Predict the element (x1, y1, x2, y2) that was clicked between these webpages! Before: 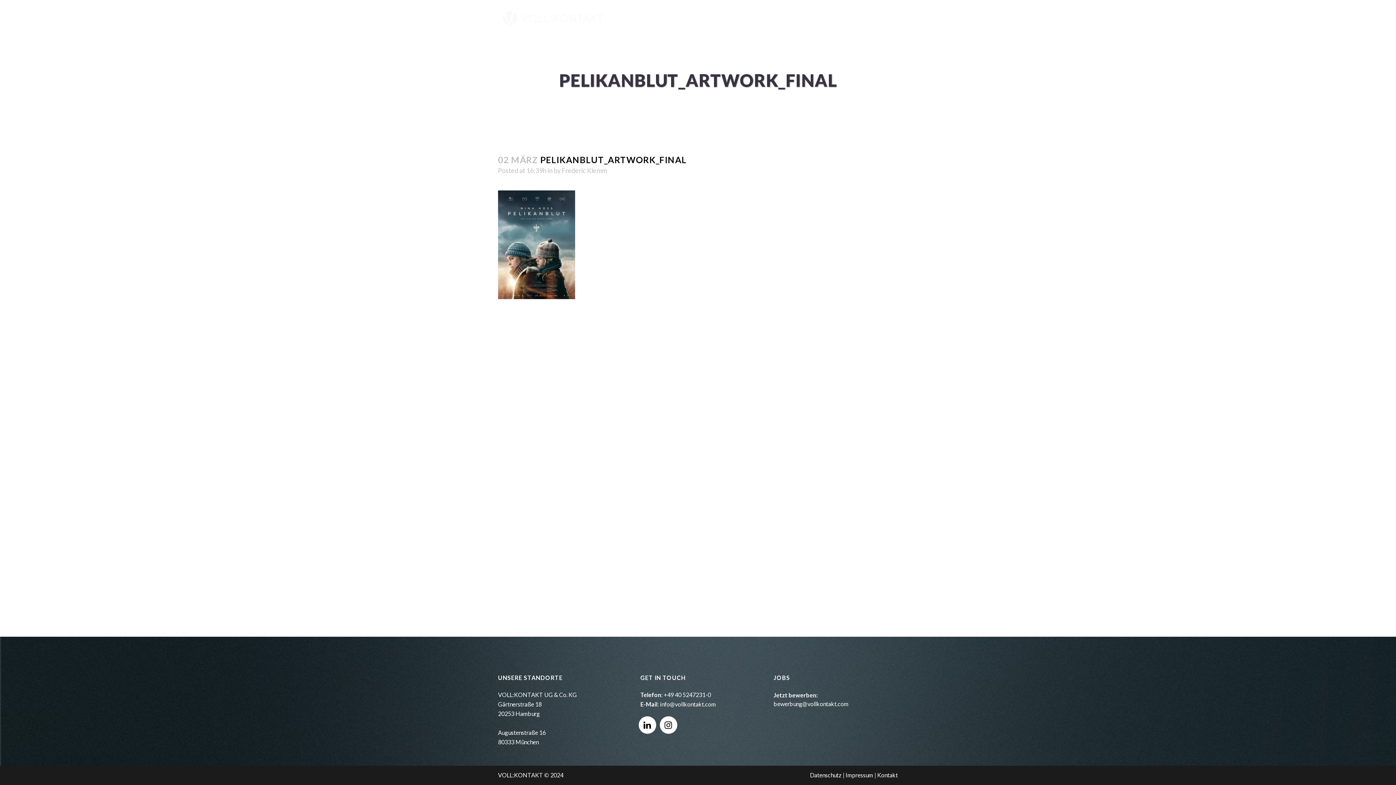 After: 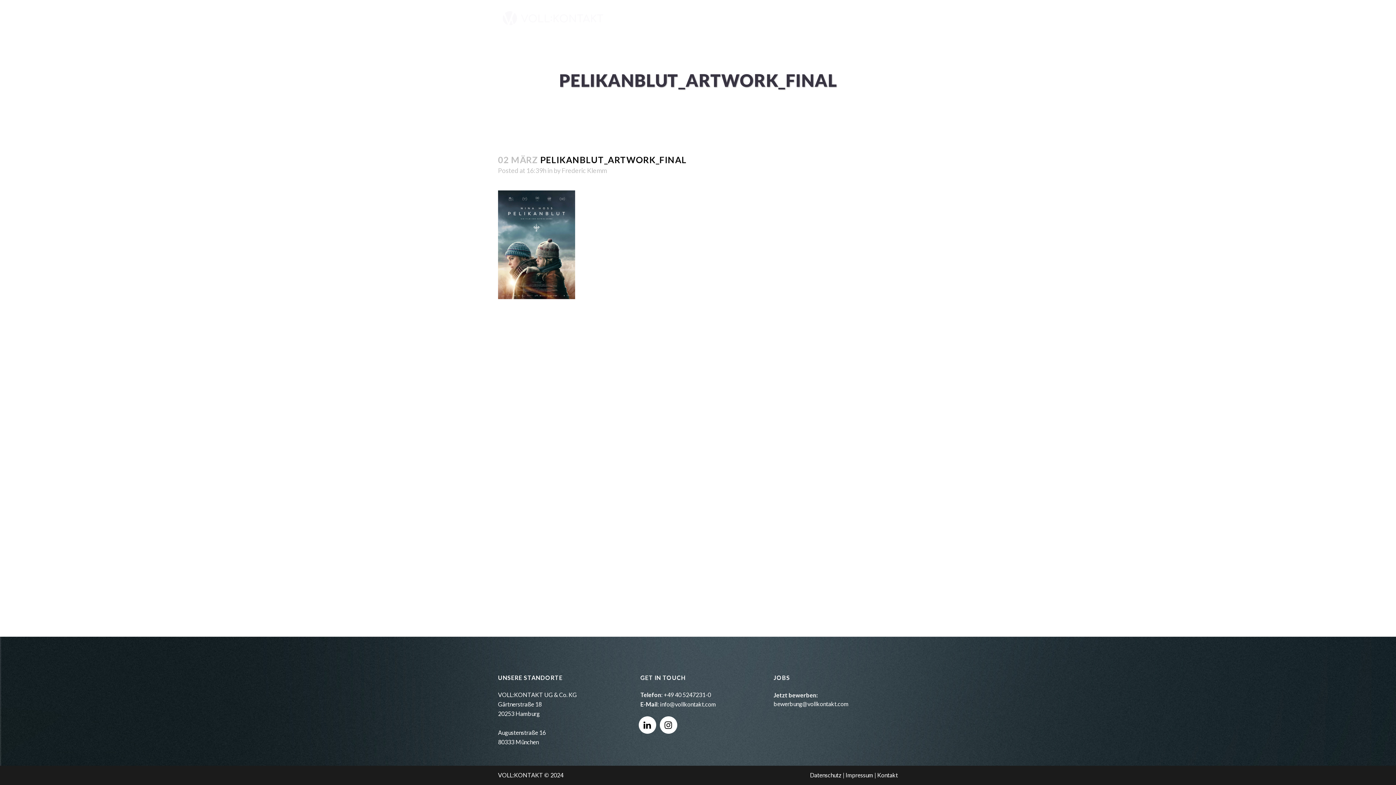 Action: bbox: (656, 717, 677, 724)